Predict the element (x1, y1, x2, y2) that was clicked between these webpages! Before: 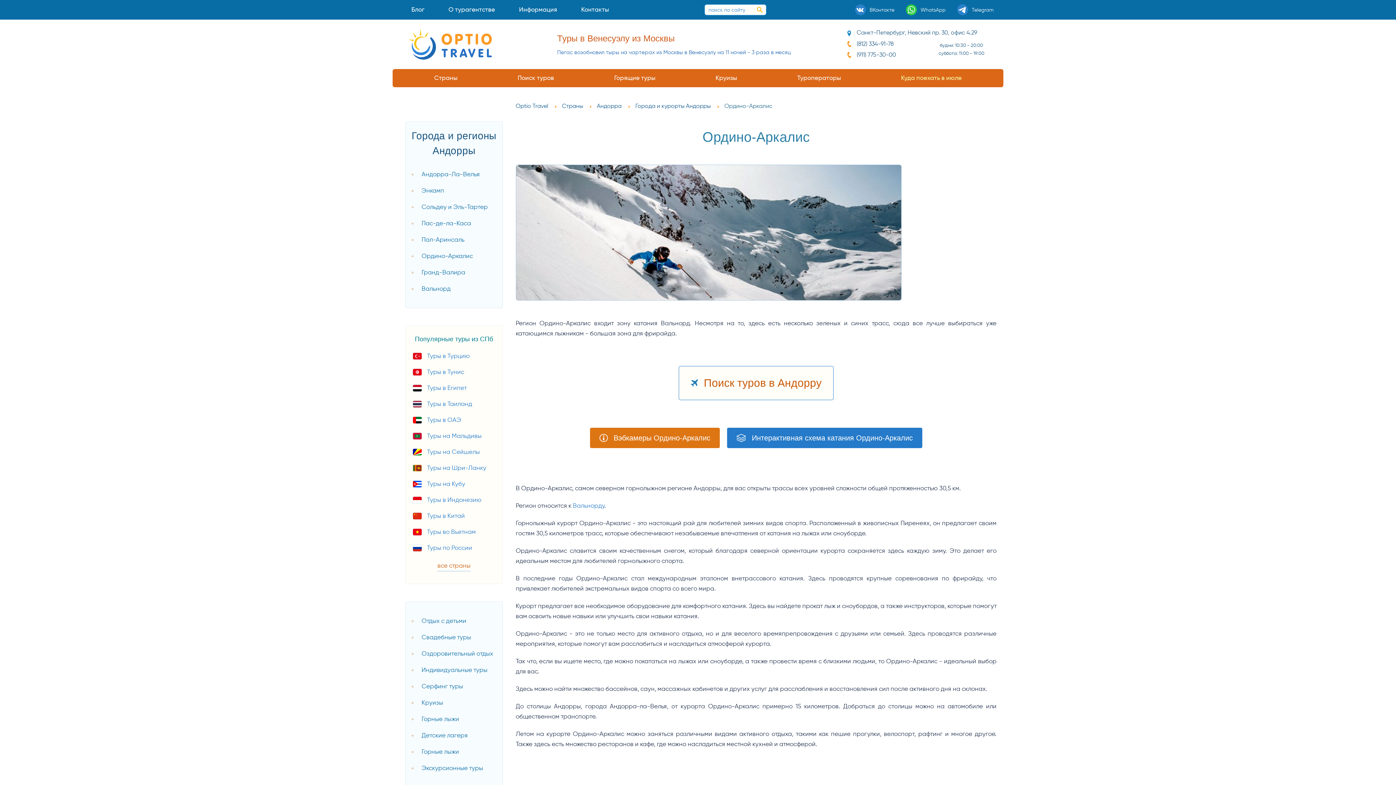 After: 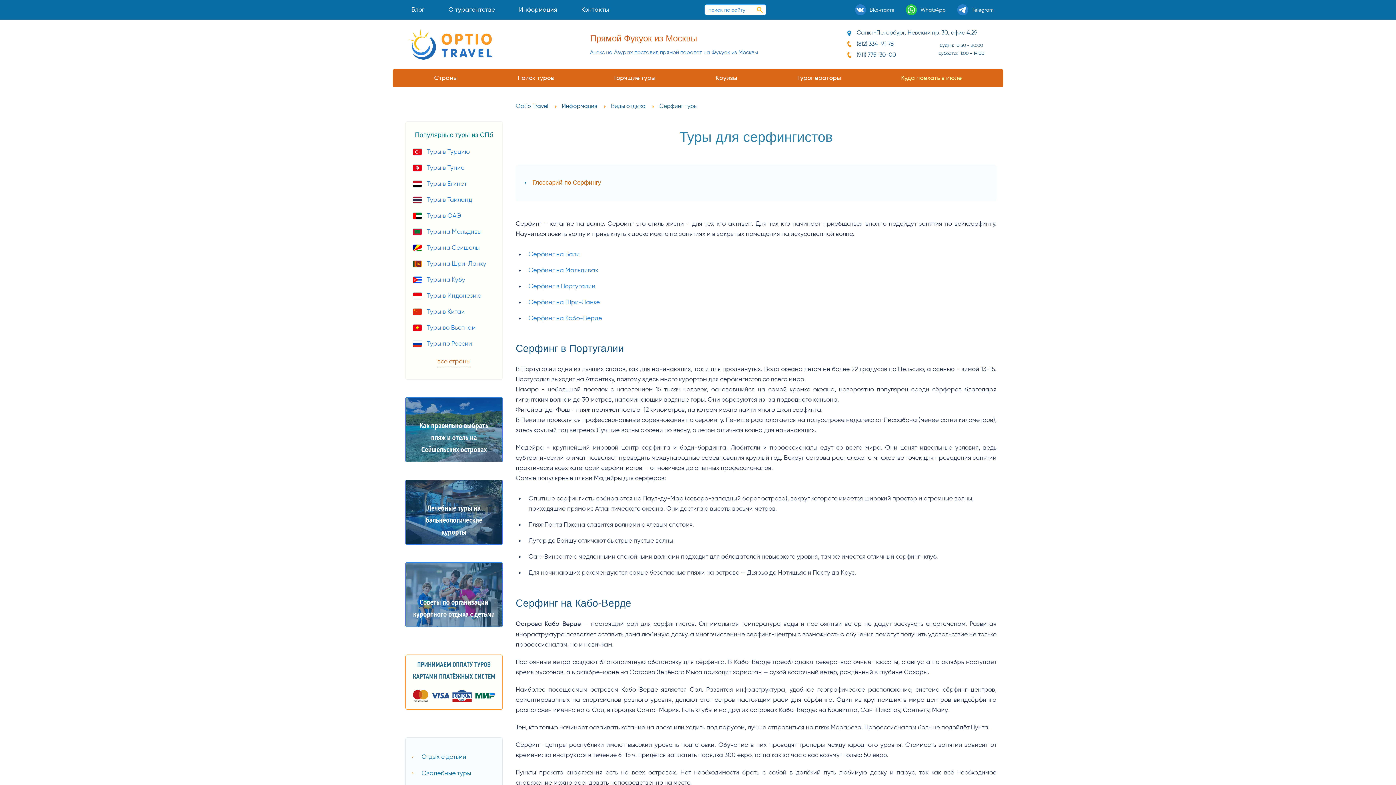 Action: bbox: (421, 682, 463, 691) label: Серфинг туры